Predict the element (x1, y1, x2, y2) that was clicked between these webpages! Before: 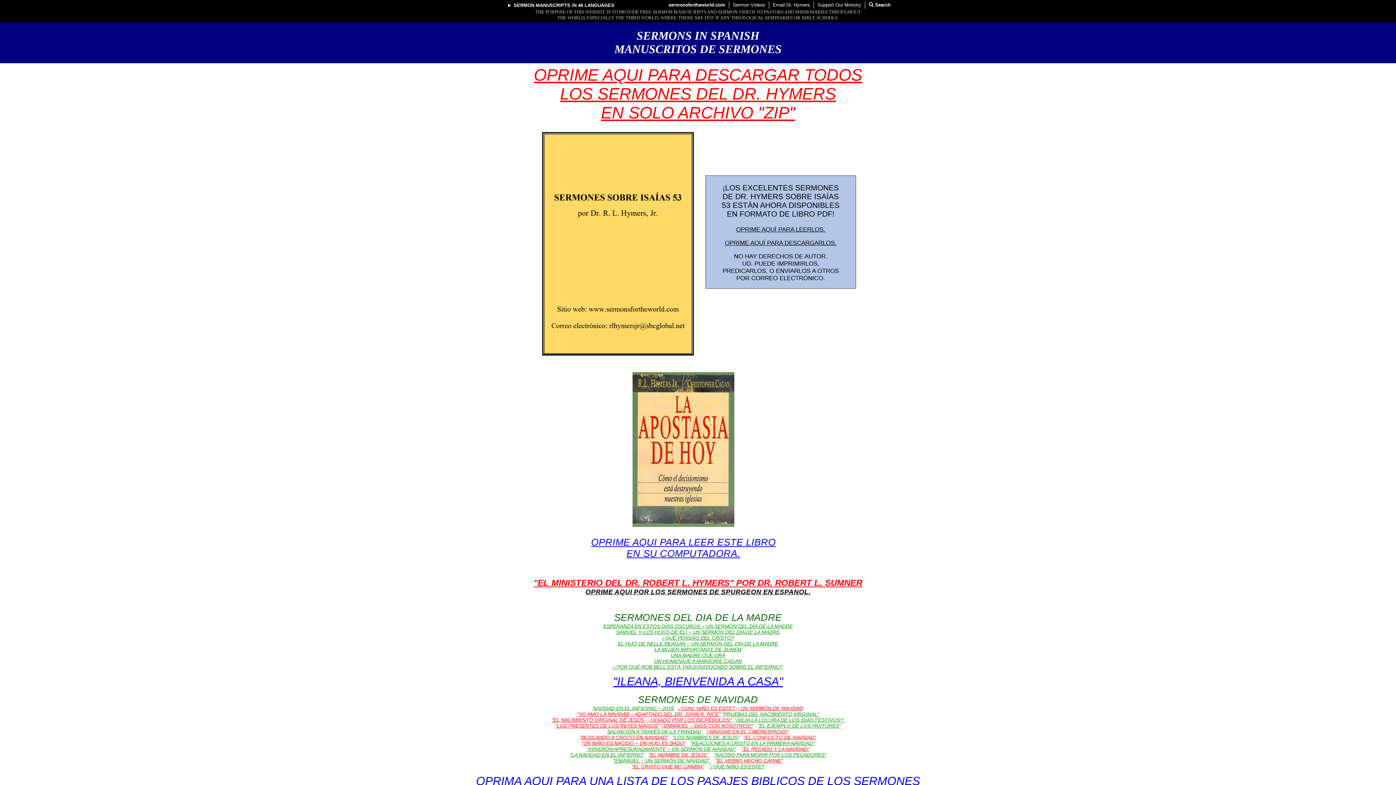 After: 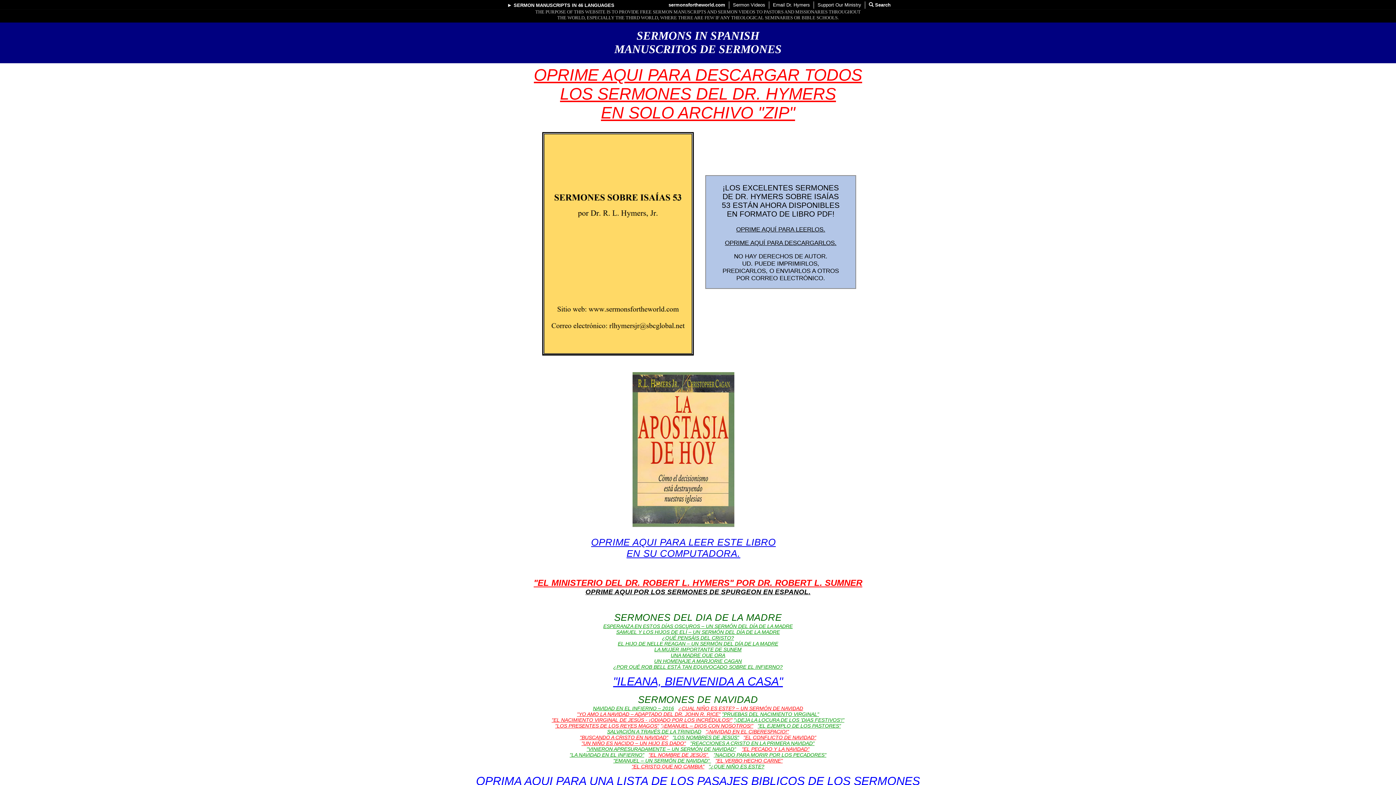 Action: bbox: (725, 239, 836, 246) label: OPRIME AQUÍ PARA DESCARGARLOS.